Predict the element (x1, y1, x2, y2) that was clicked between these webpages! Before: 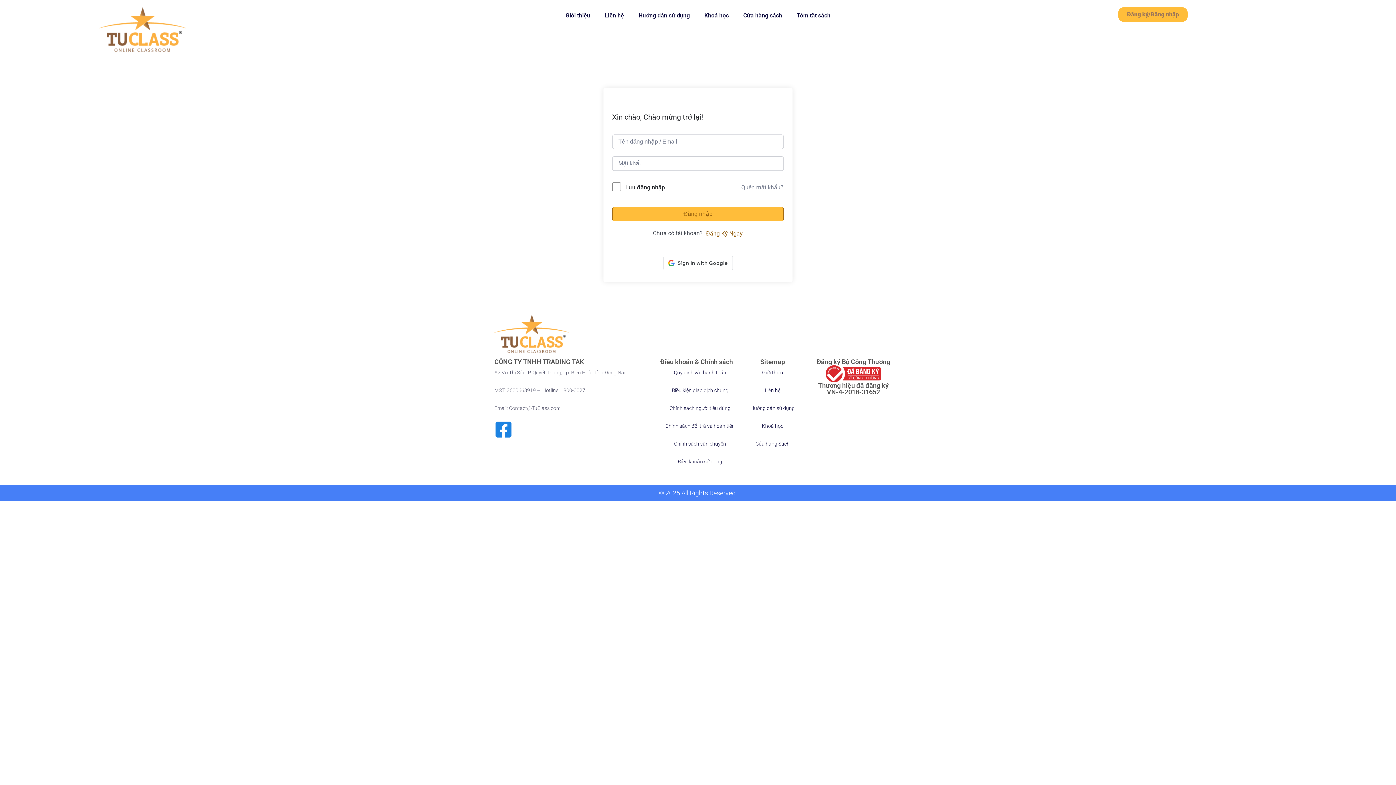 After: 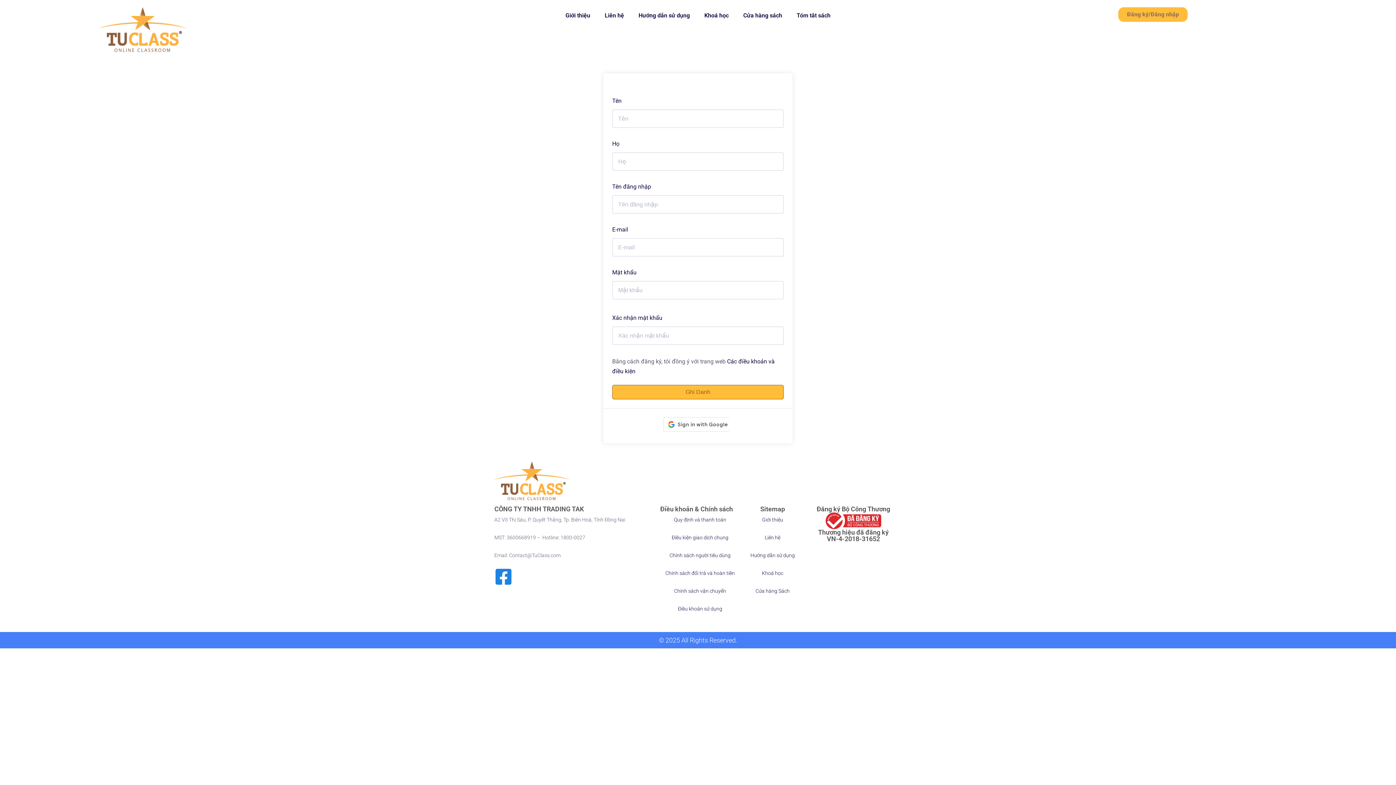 Action: bbox: (705, 229, 743, 238) label: Đăng Ký Ngay